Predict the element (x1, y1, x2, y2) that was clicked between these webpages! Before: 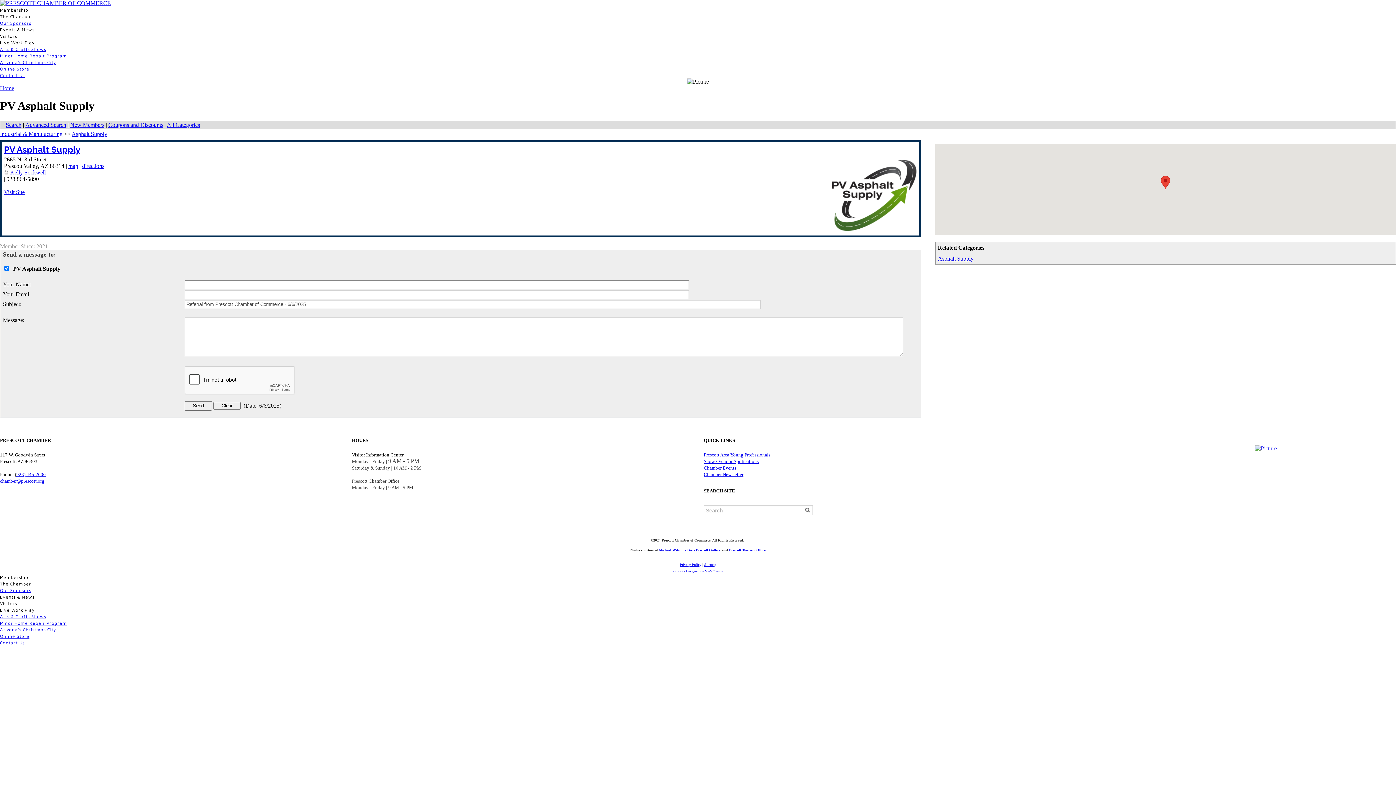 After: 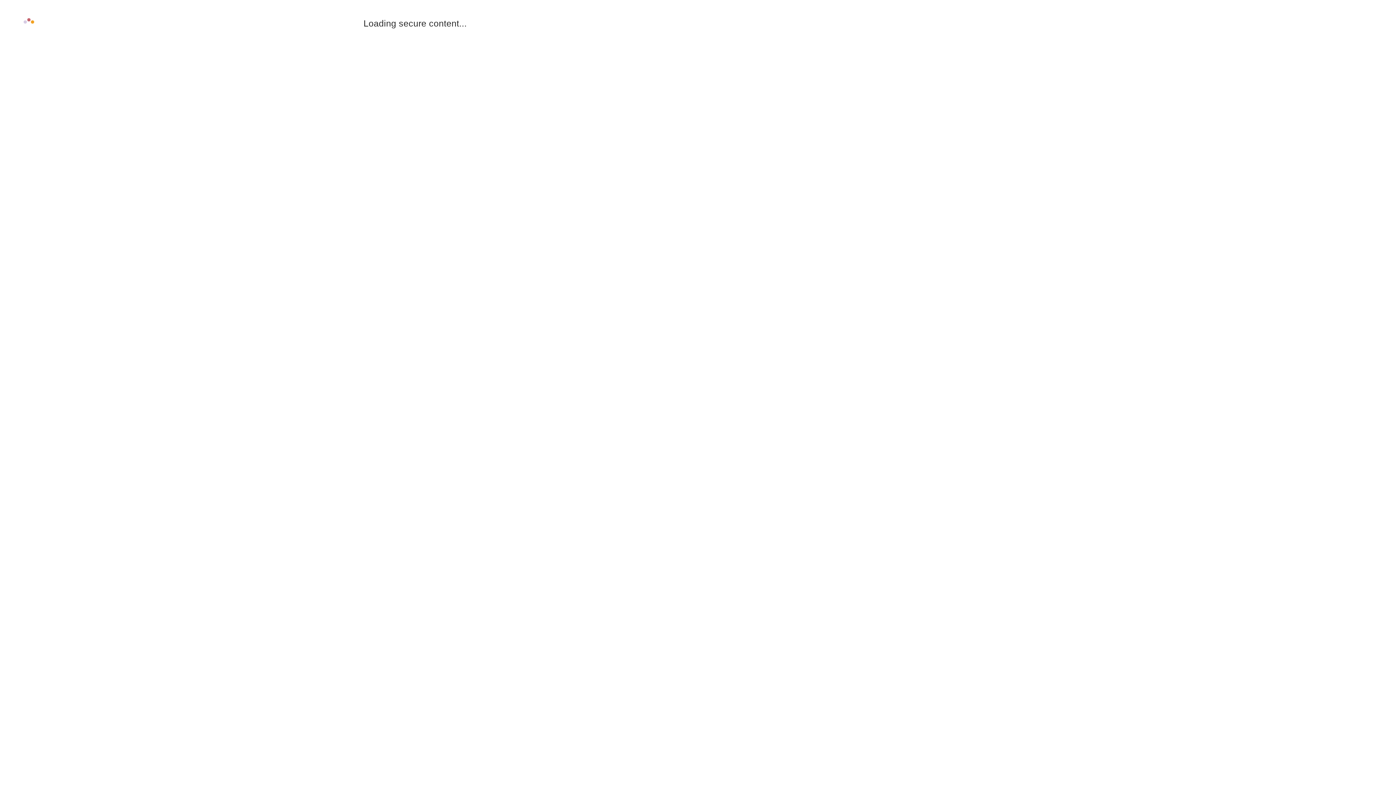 Action: label: Coupons and Discounts bbox: (108, 121, 163, 127)